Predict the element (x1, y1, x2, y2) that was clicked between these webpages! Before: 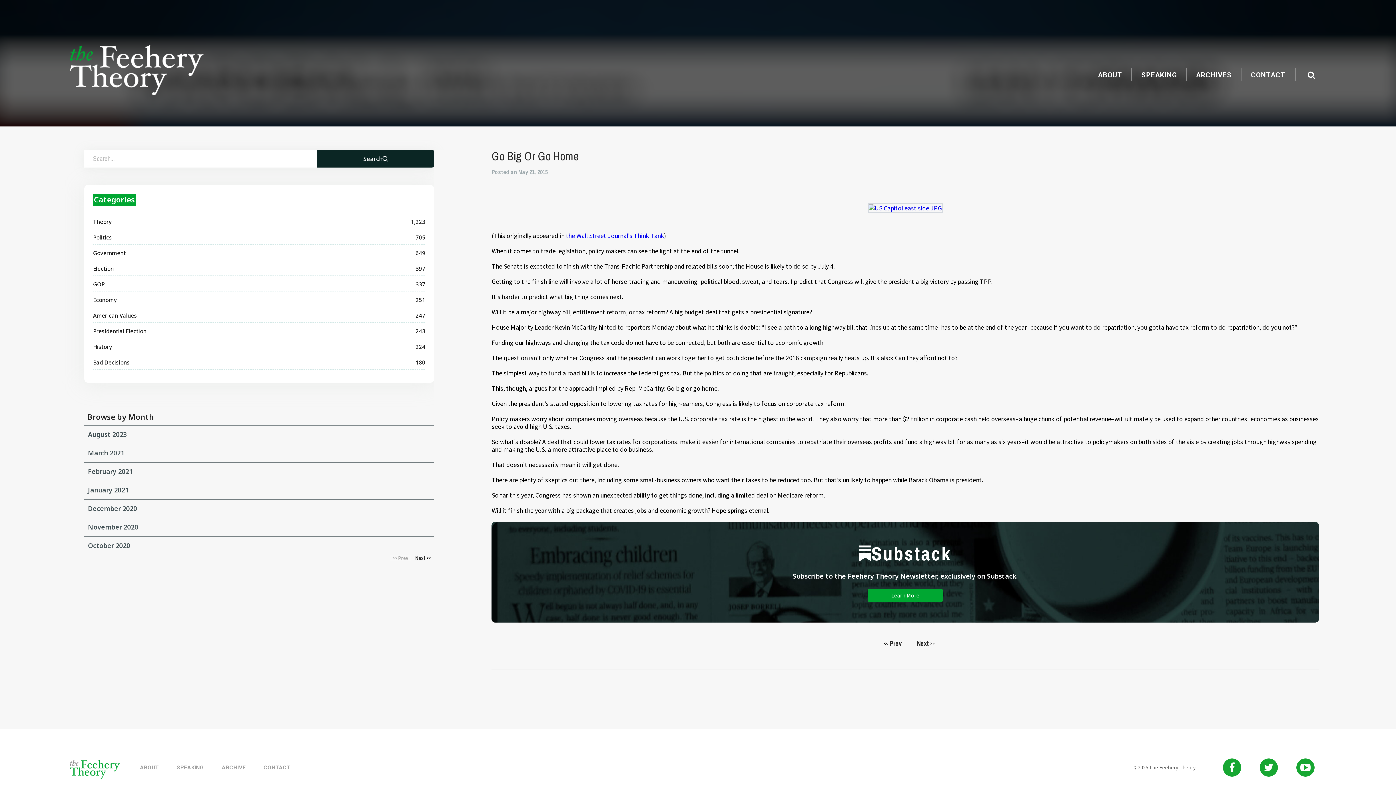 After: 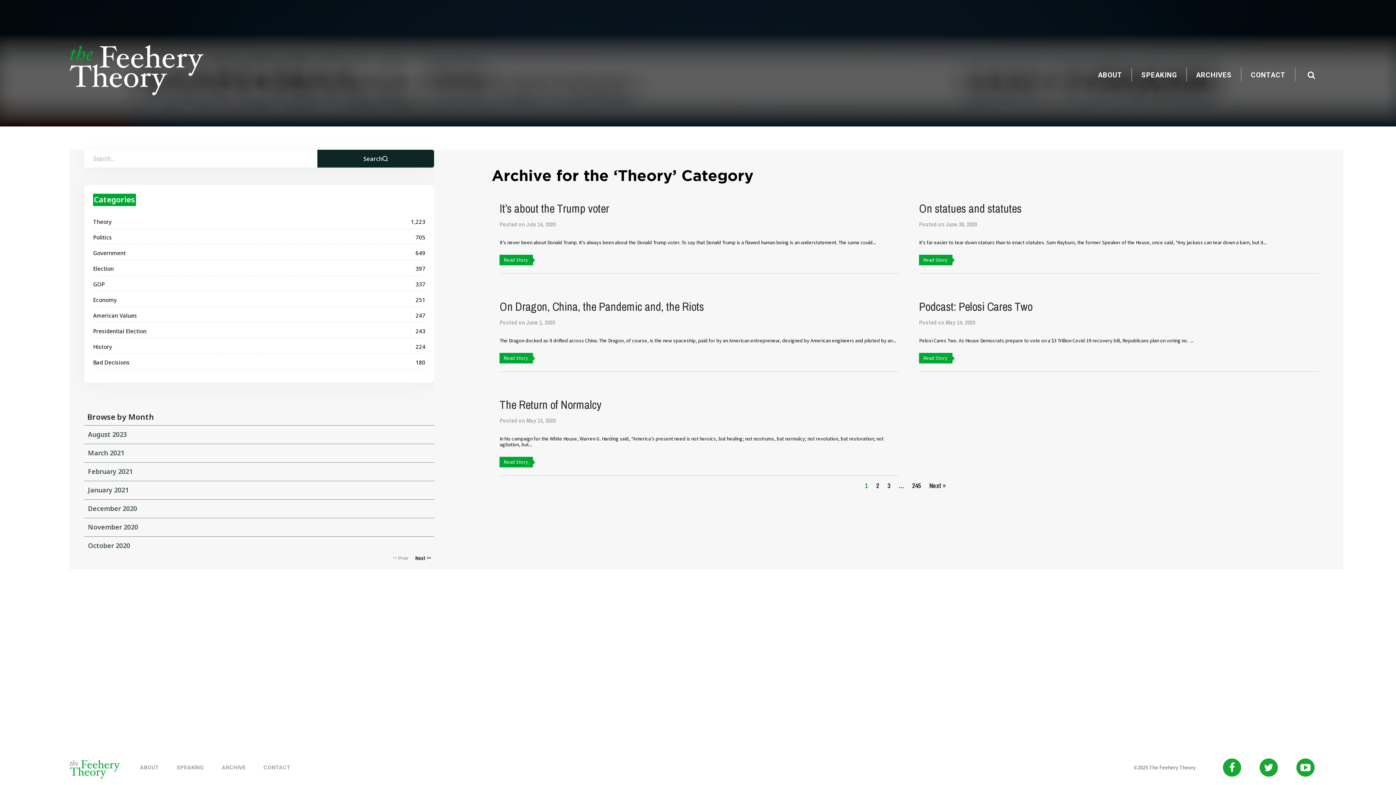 Action: label: Theory bbox: (93, 217, 111, 225)